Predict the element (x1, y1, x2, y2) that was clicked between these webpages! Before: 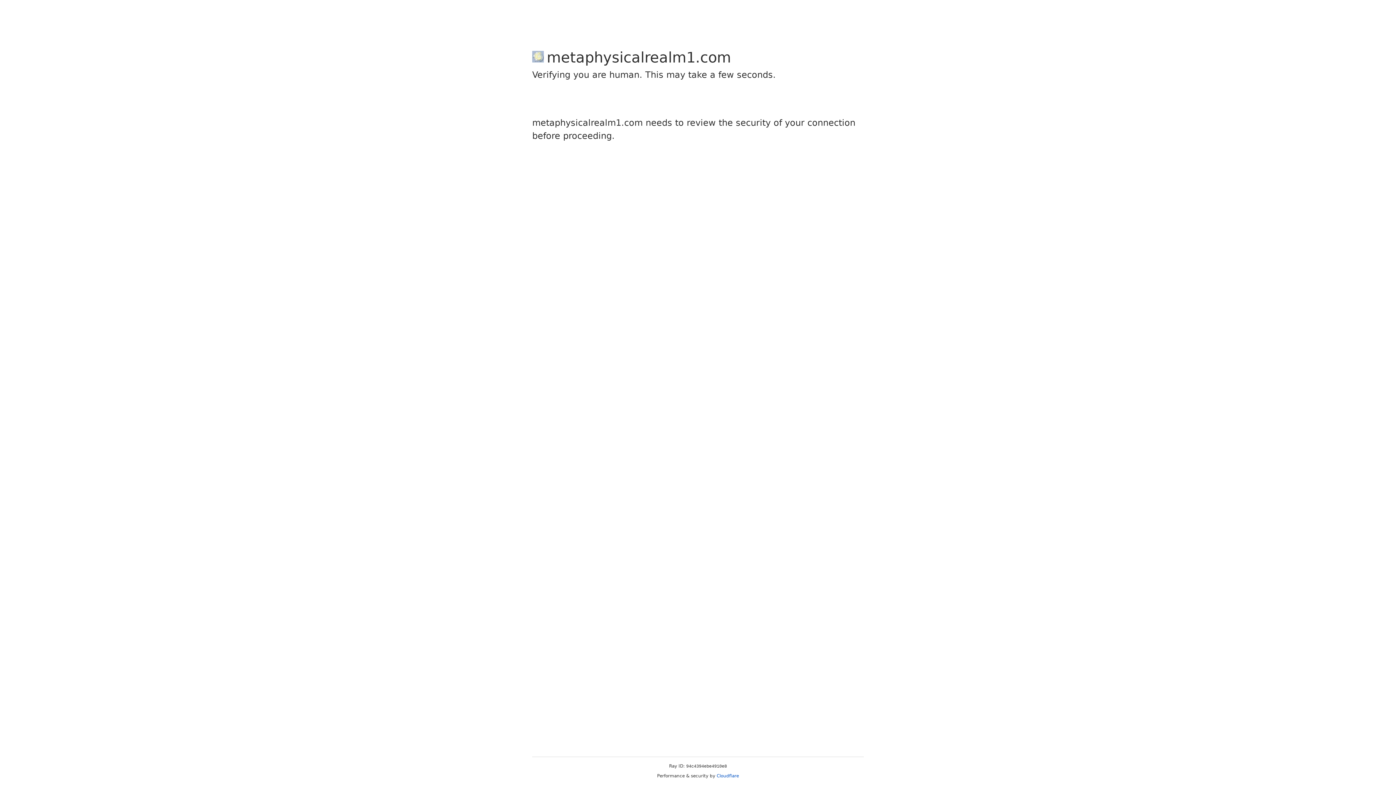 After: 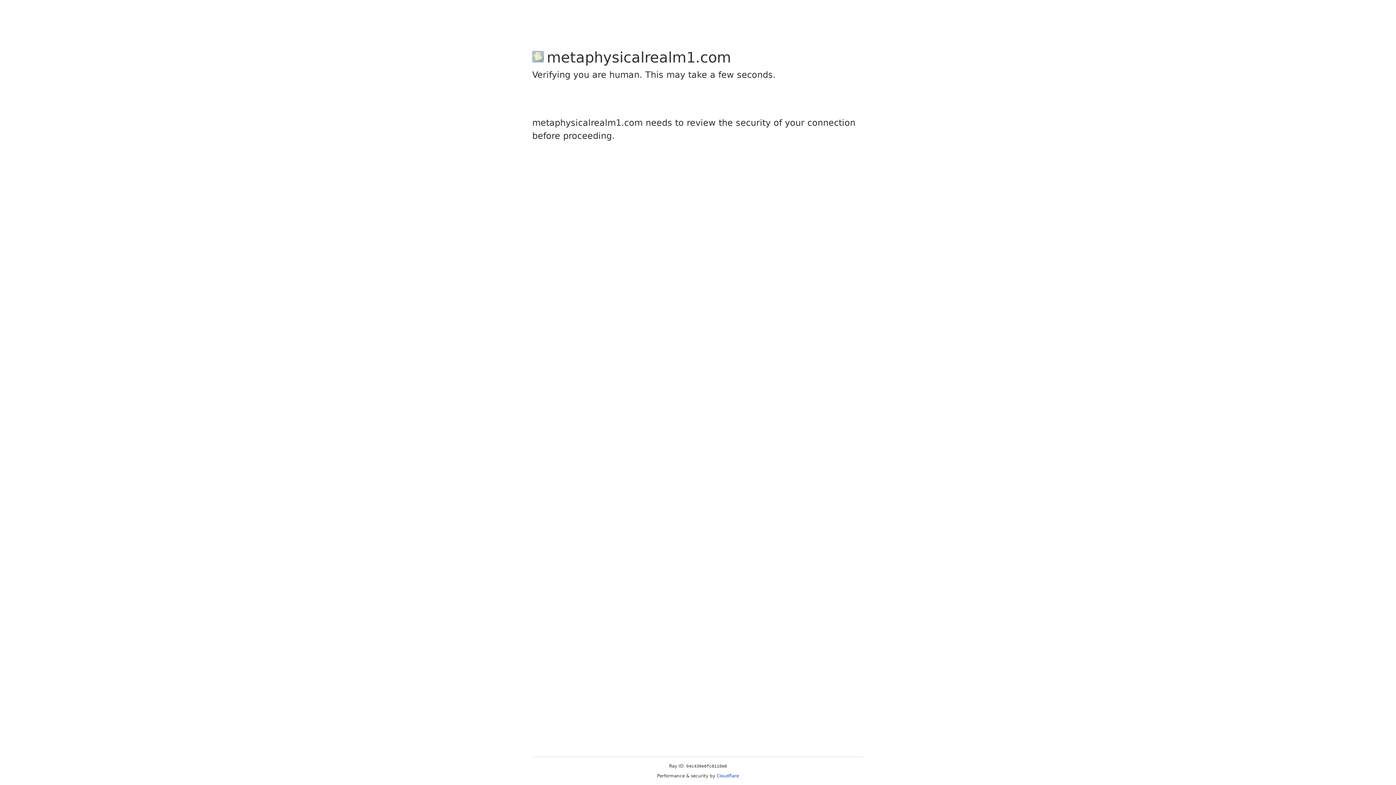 Action: bbox: (716, 773, 739, 778) label: Cloudflare